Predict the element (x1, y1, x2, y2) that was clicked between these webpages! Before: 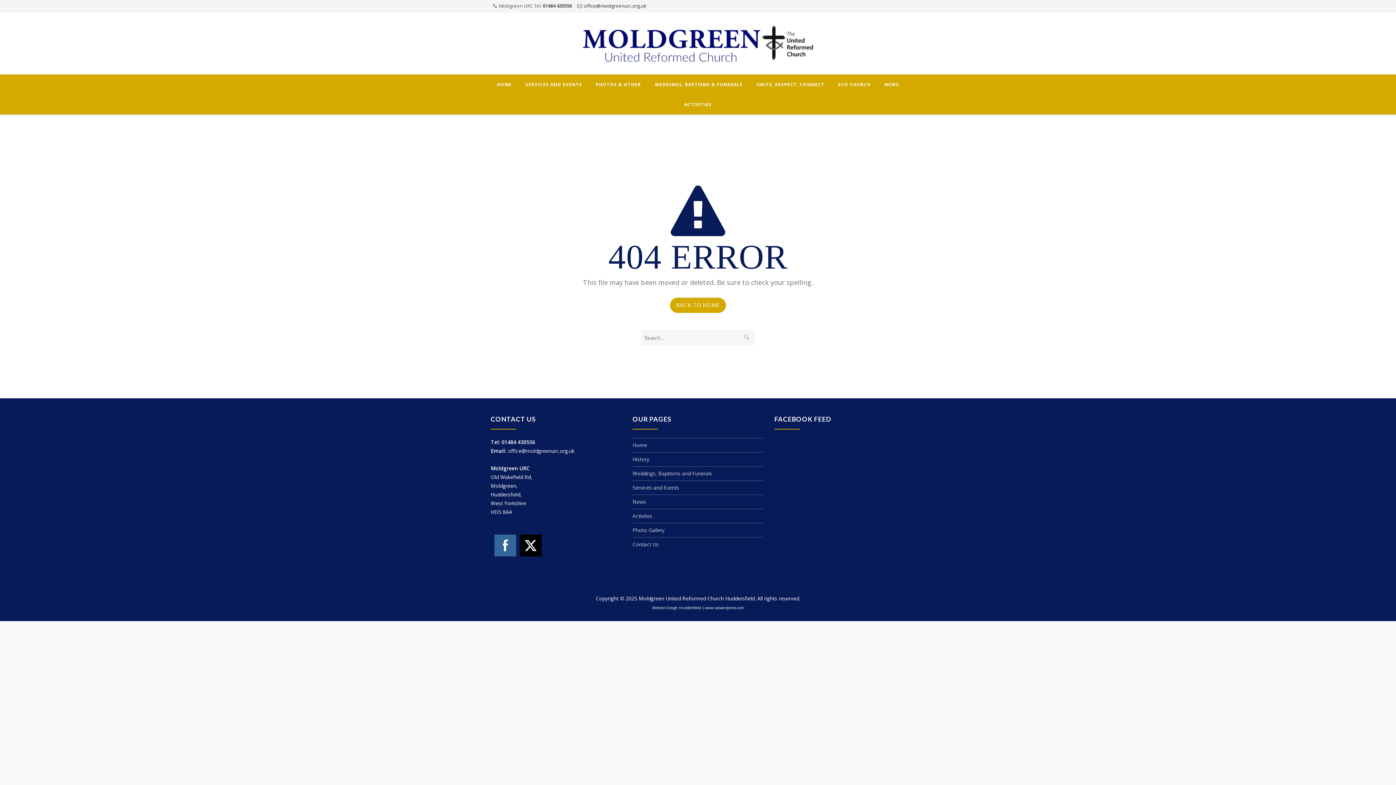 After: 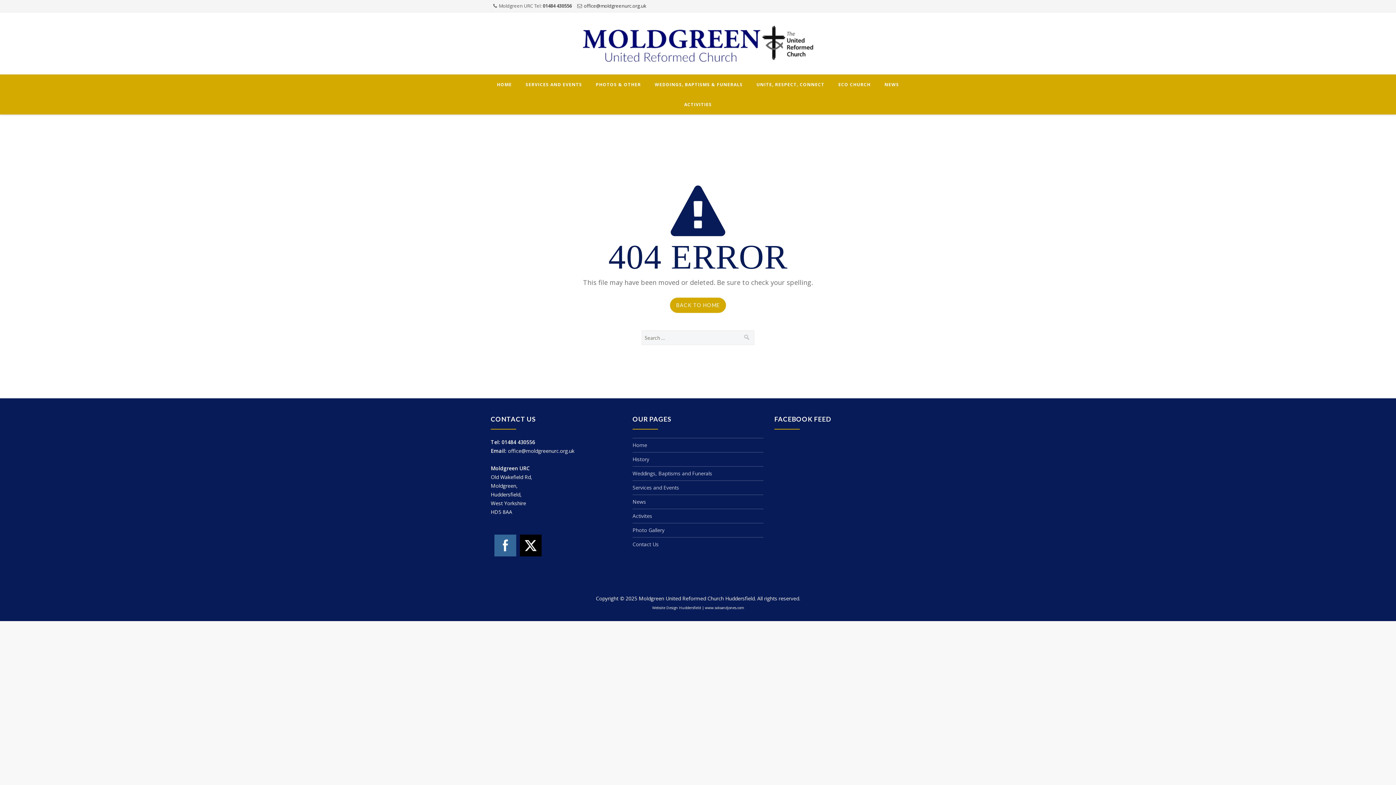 Action: bbox: (494, 534, 516, 556)